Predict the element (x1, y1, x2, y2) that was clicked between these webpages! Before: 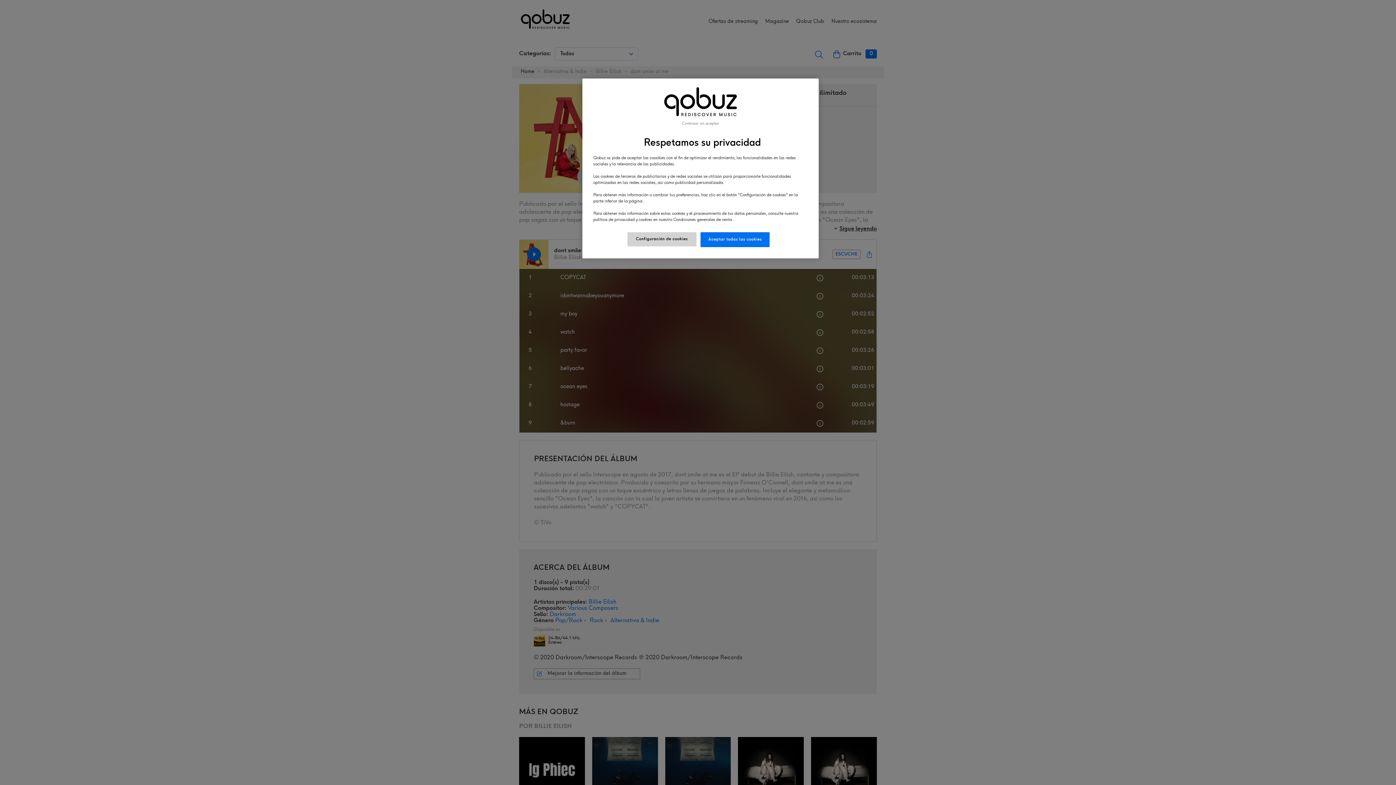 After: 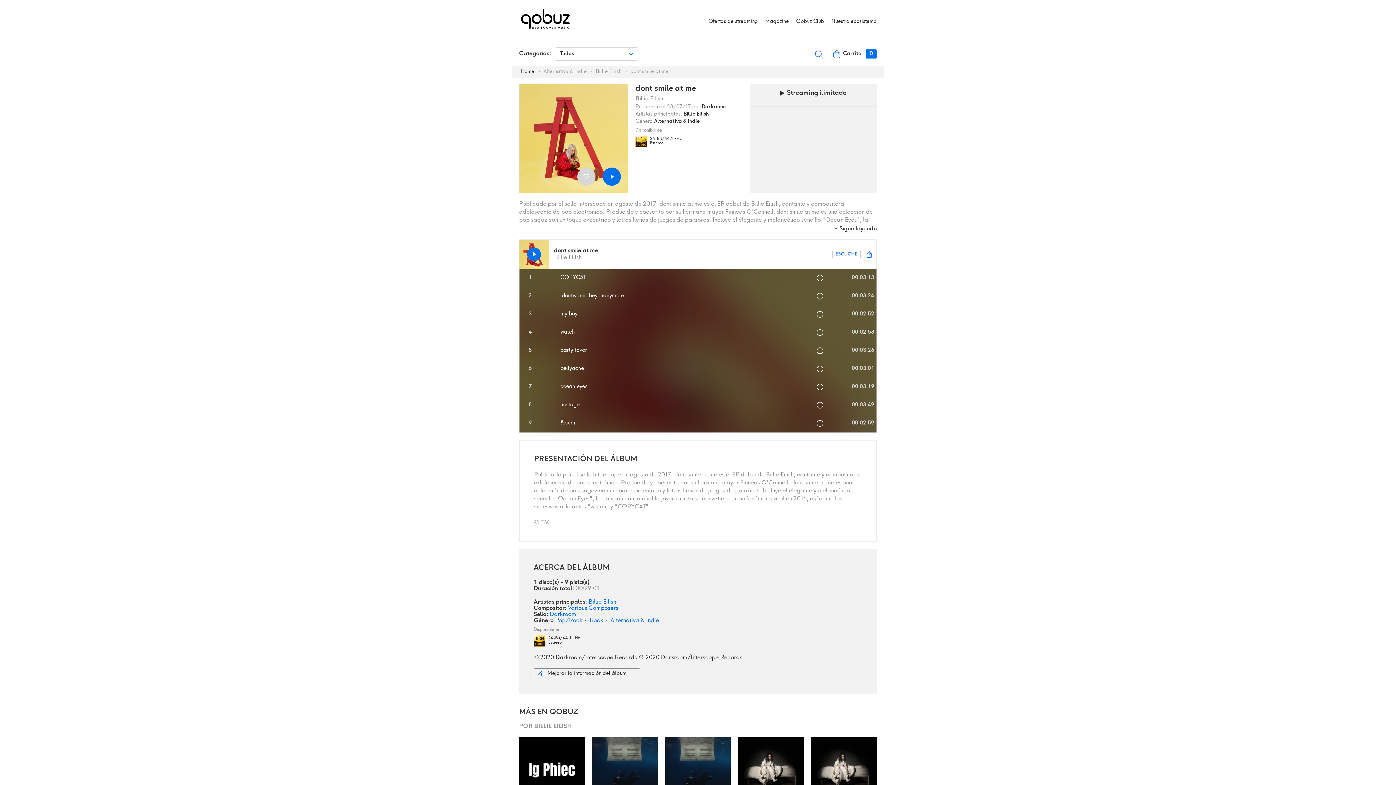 Action: label: Aceptar todas las cookies bbox: (700, 232, 769, 247)